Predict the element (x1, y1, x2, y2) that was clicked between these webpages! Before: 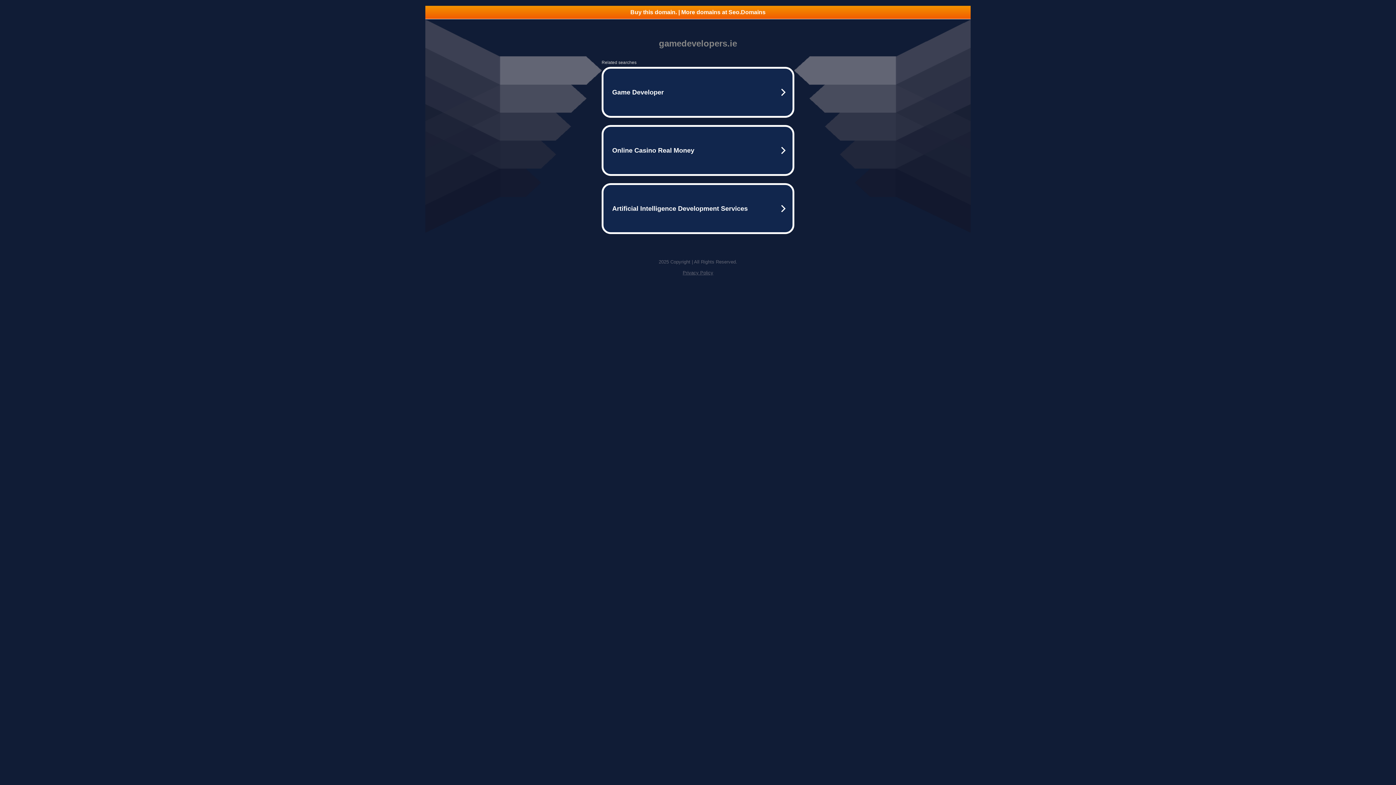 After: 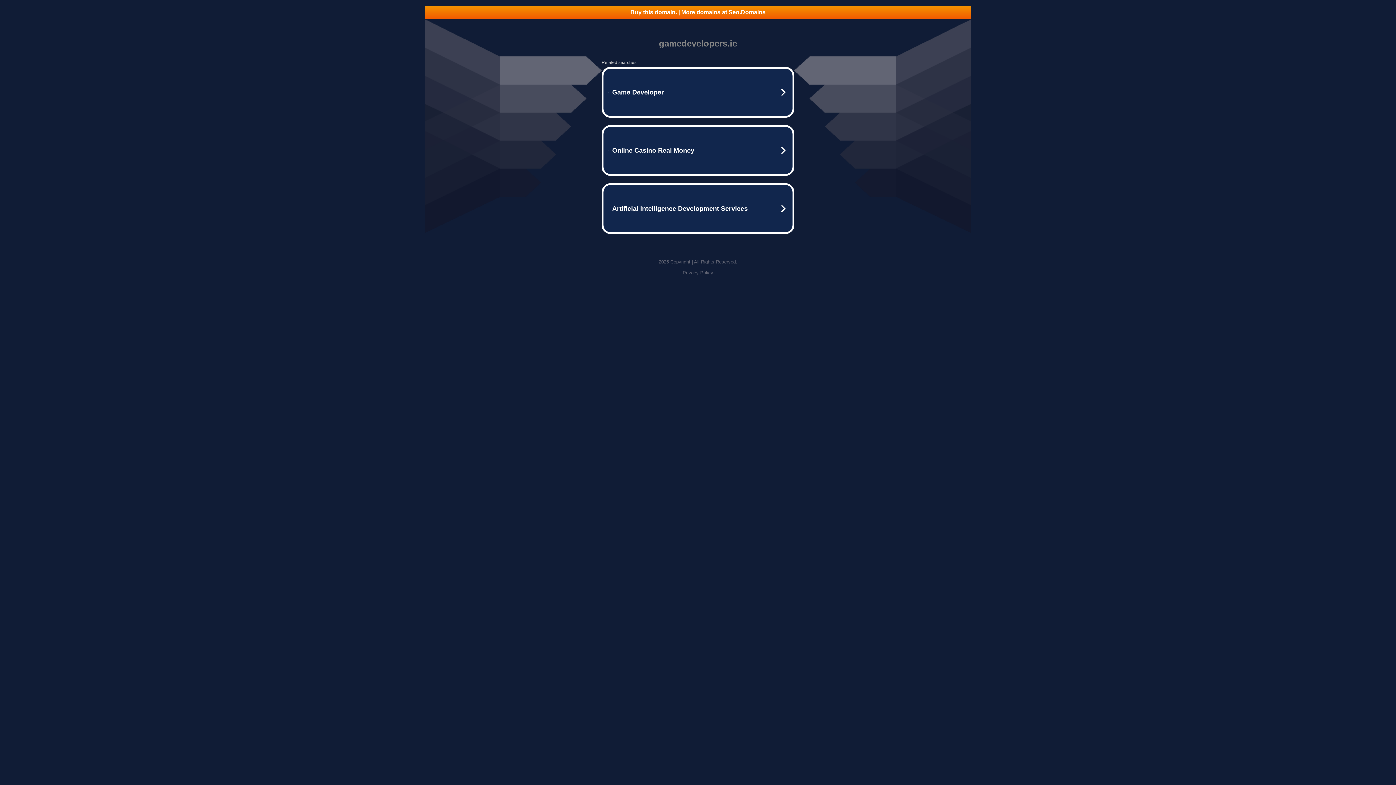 Action: bbox: (682, 270, 713, 275) label: Privacy Policy